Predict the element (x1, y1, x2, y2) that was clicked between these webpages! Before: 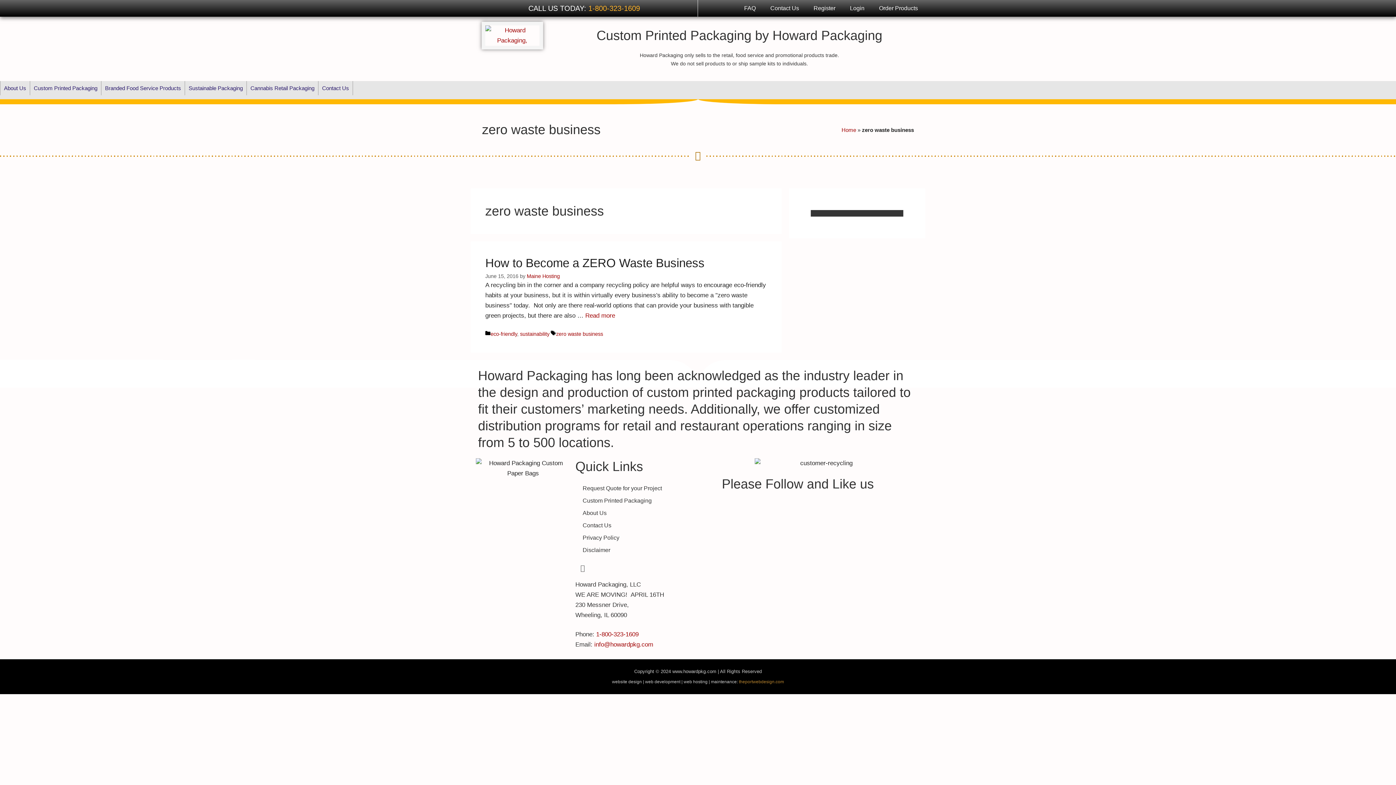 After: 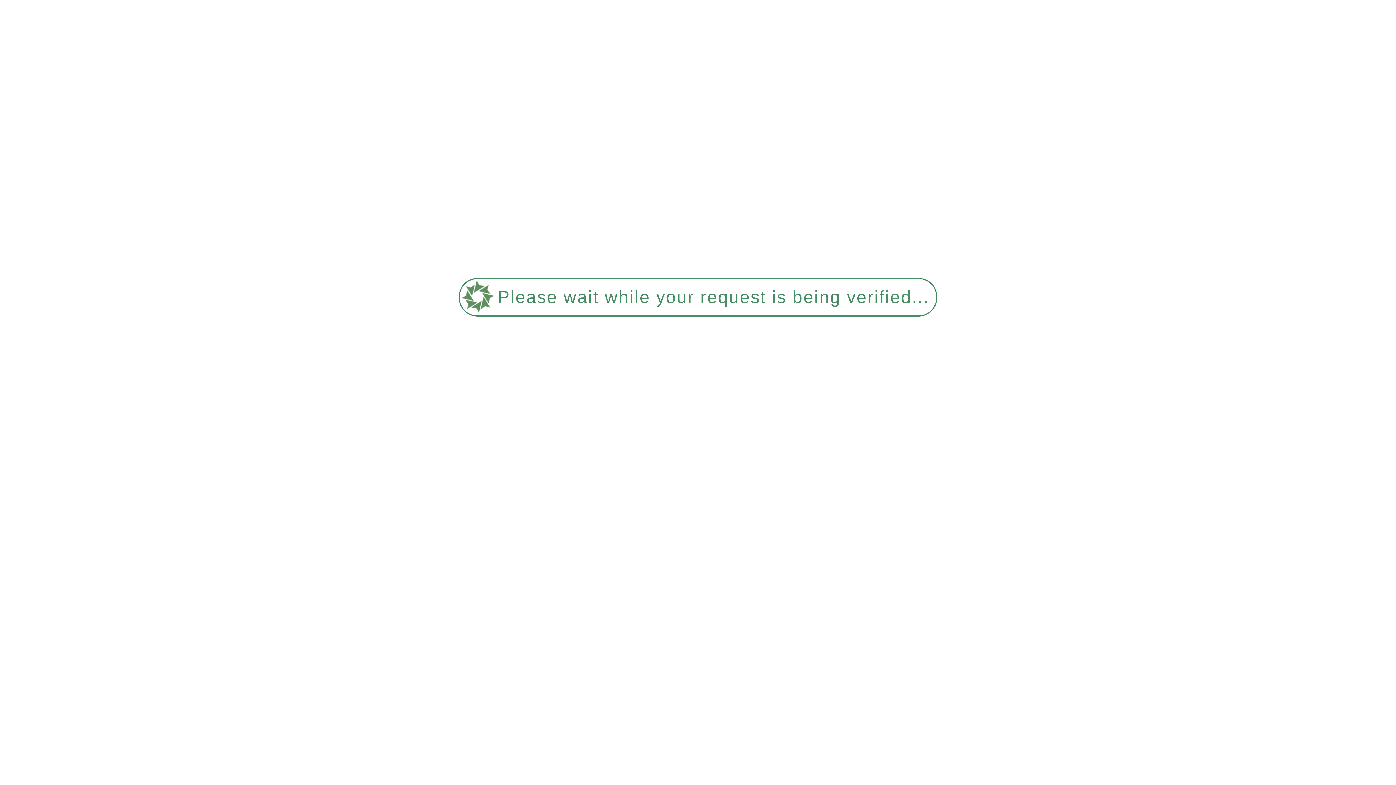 Action: bbox: (481, 21, 543, 49)